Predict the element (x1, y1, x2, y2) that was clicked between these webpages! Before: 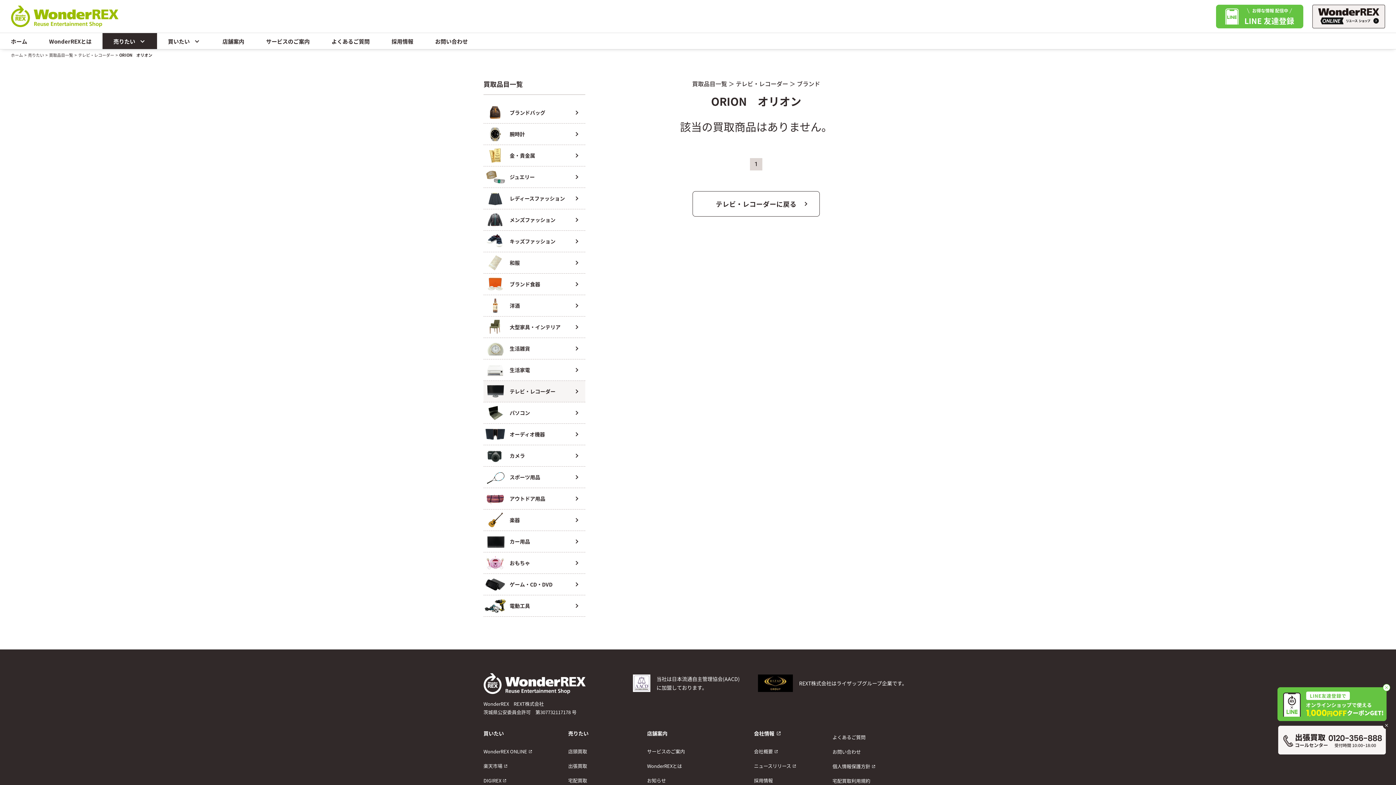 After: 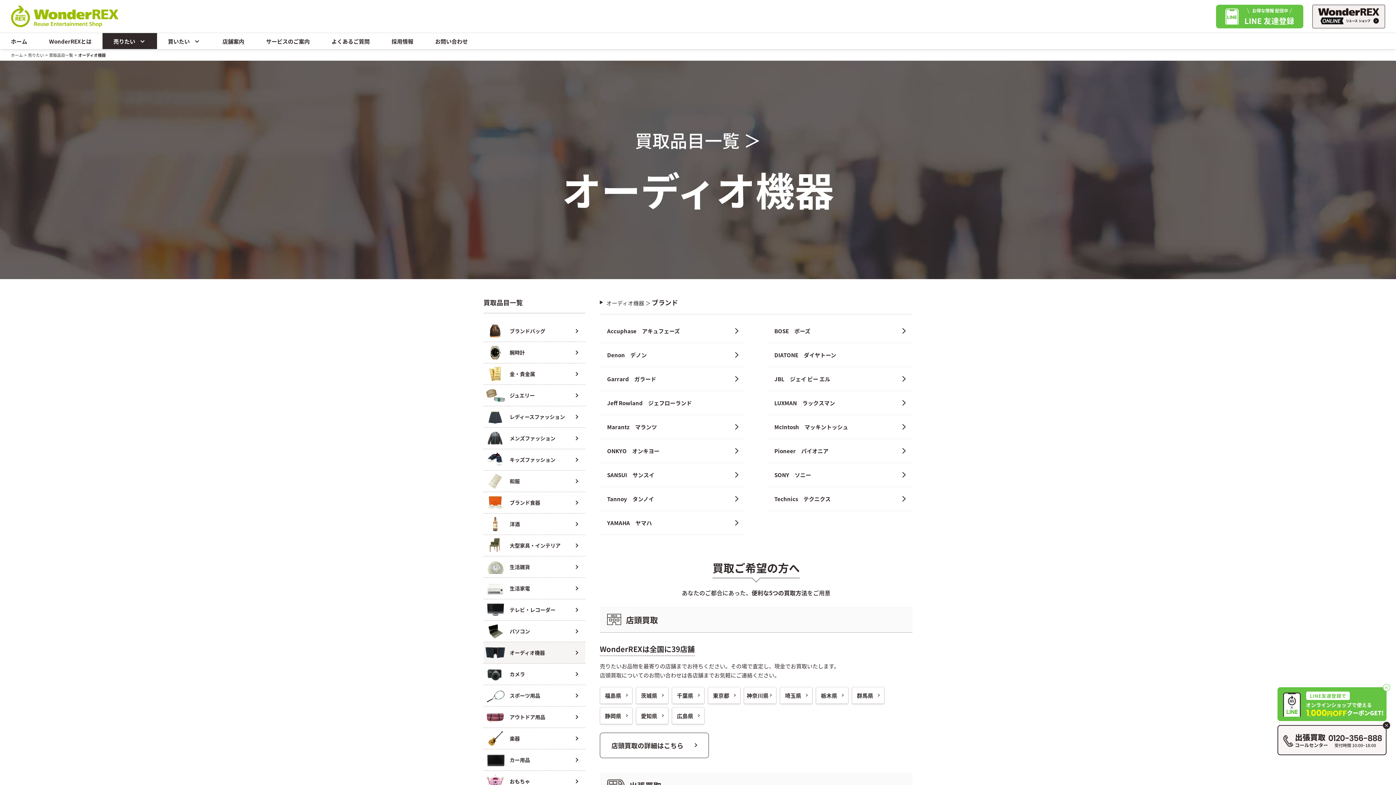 Action: label: オーディオ機器 bbox: (483, 424, 585, 445)